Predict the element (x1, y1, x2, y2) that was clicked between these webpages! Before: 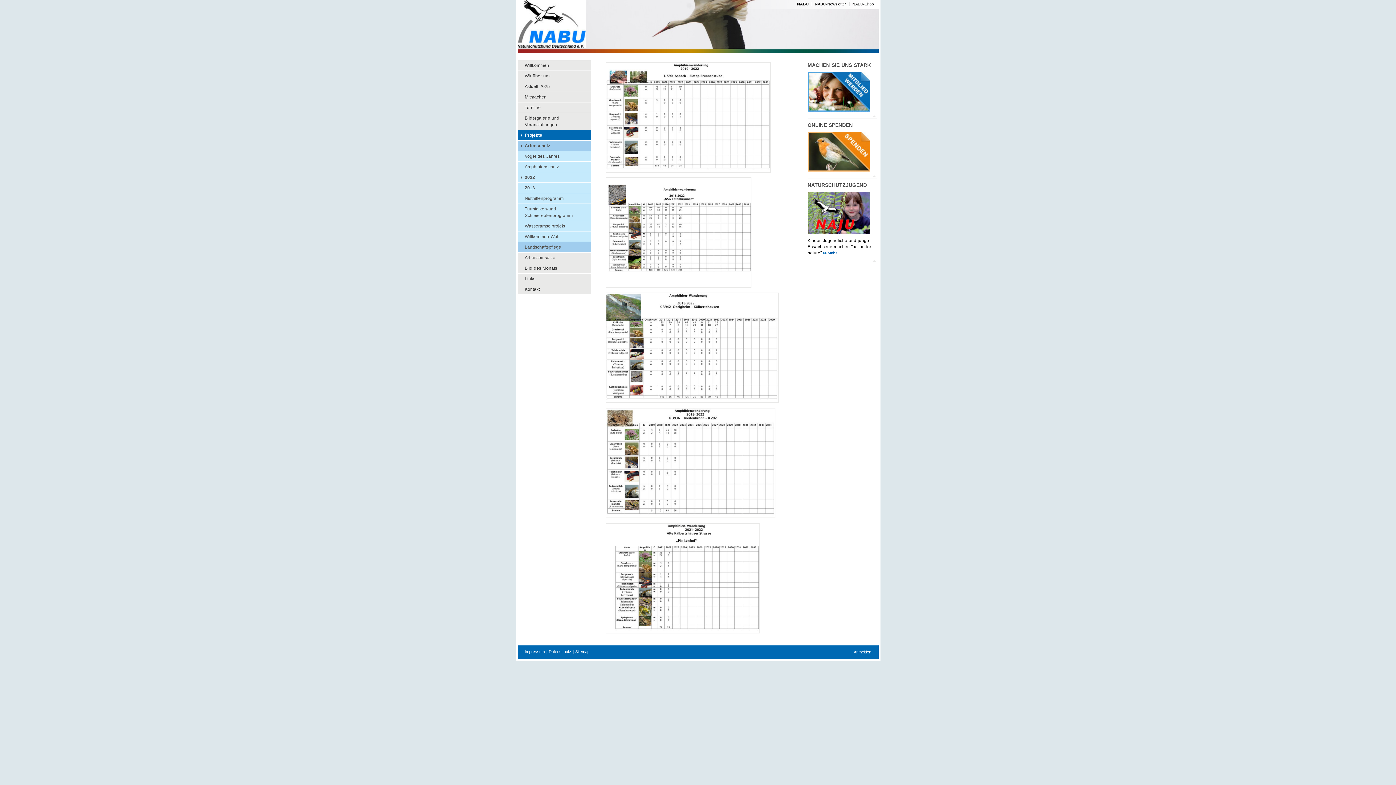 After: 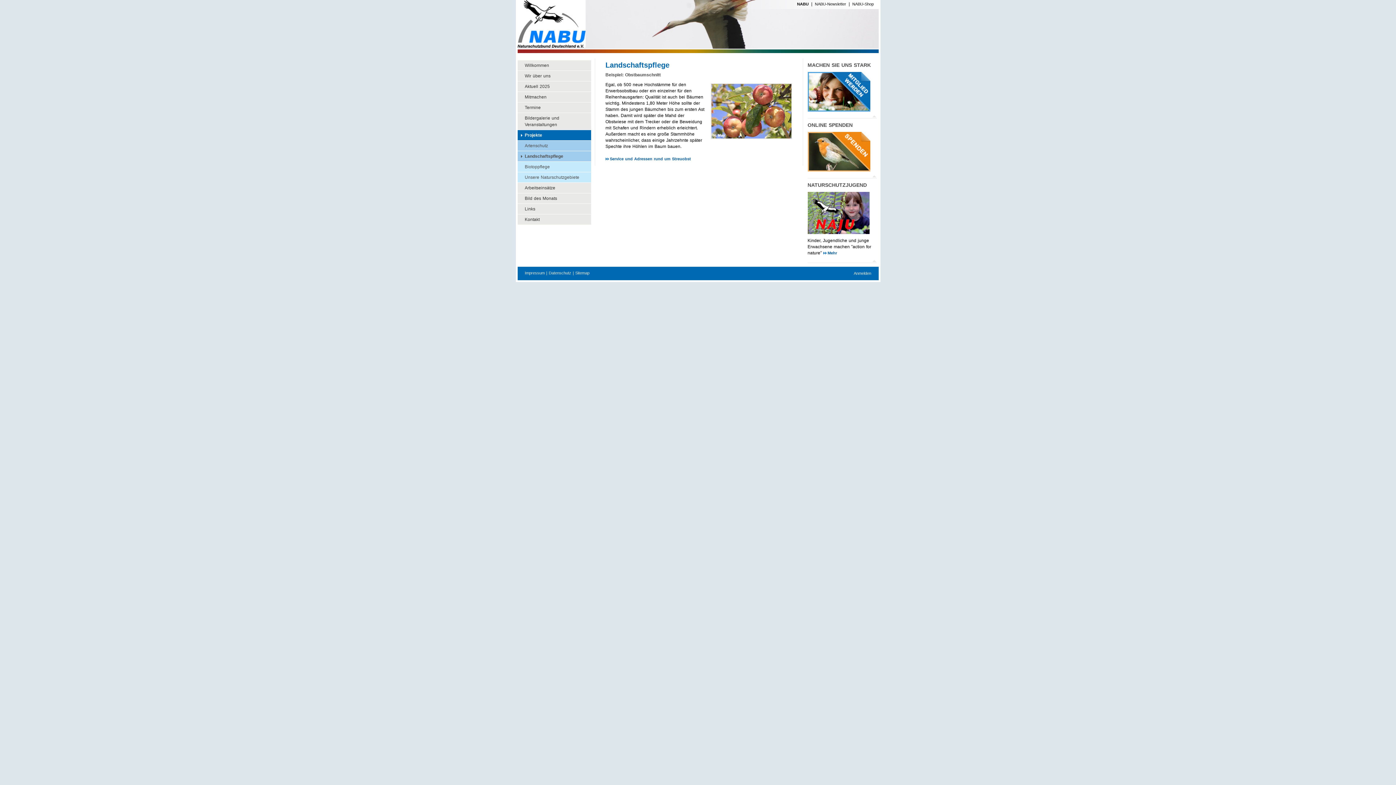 Action: label: Landschaftspflege bbox: (517, 242, 591, 252)